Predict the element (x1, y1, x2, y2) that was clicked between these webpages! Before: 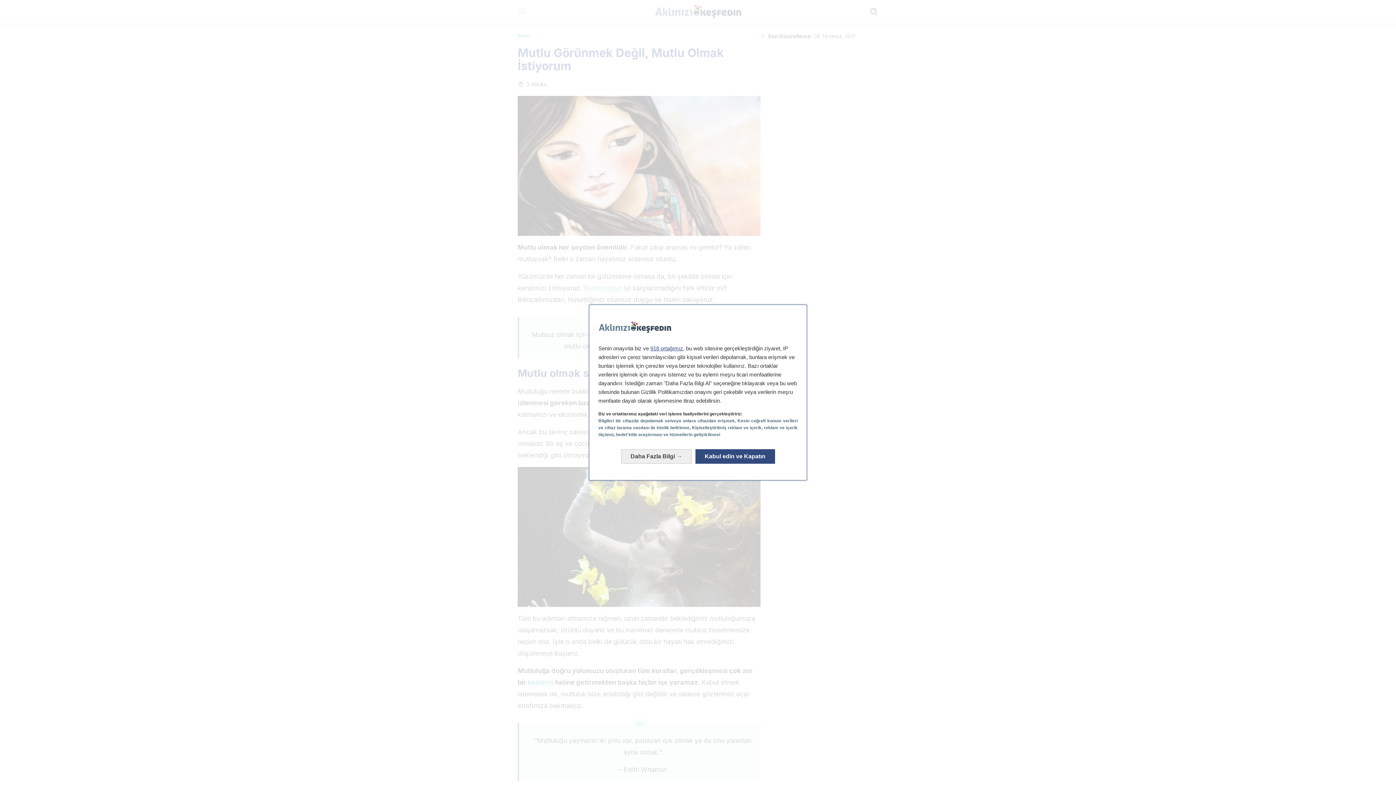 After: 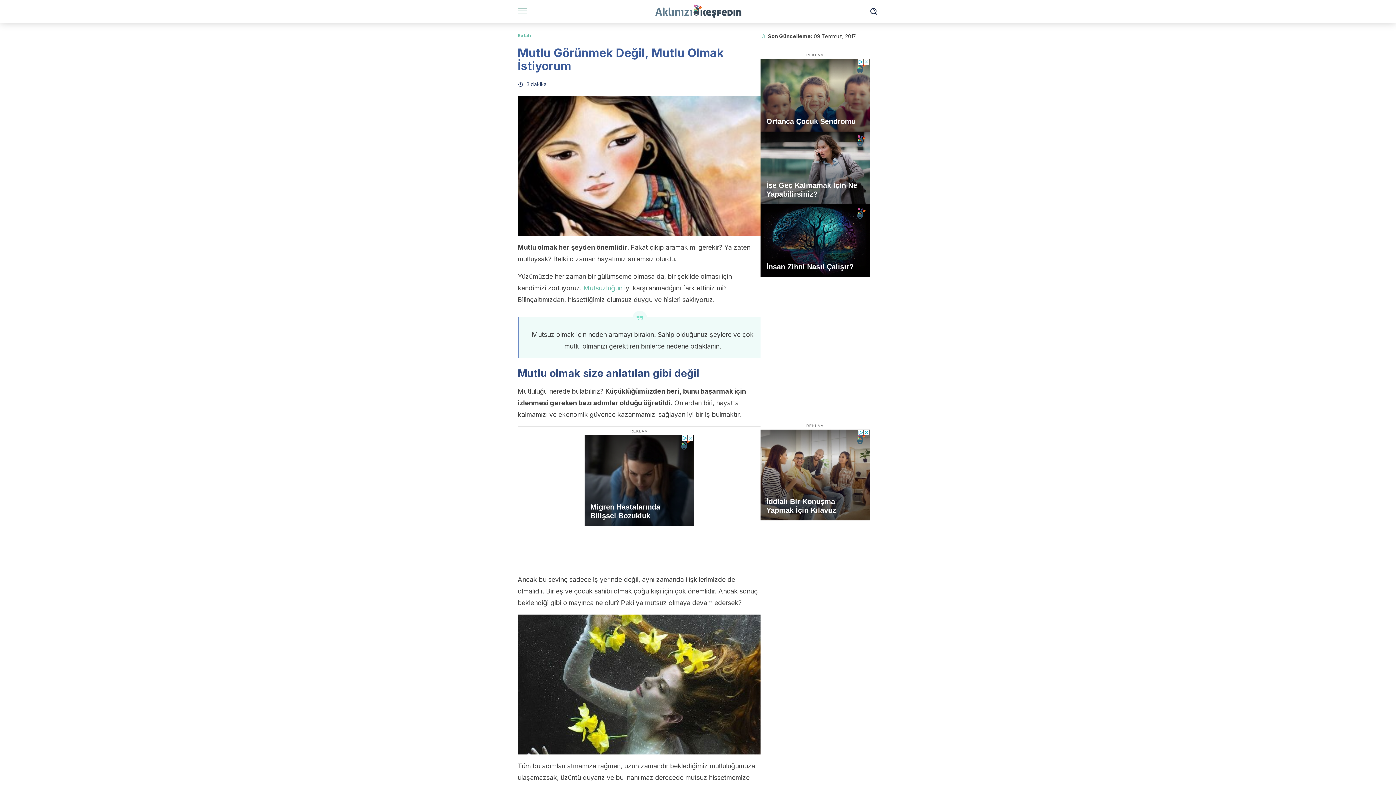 Action: bbox: (695, 449, 775, 464) label: Kabul edin ve Kapatın: Veri işlemimizi kabul edin ve kapatın